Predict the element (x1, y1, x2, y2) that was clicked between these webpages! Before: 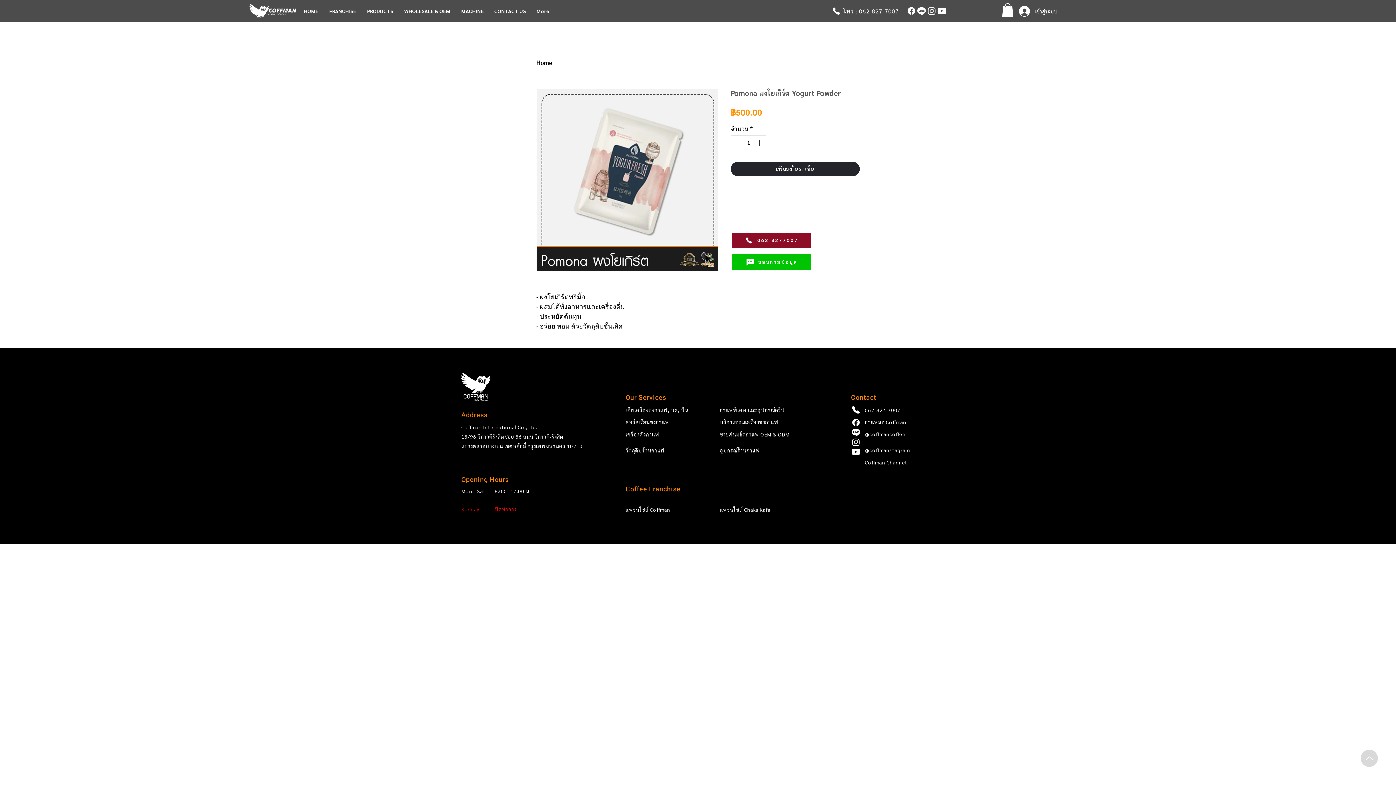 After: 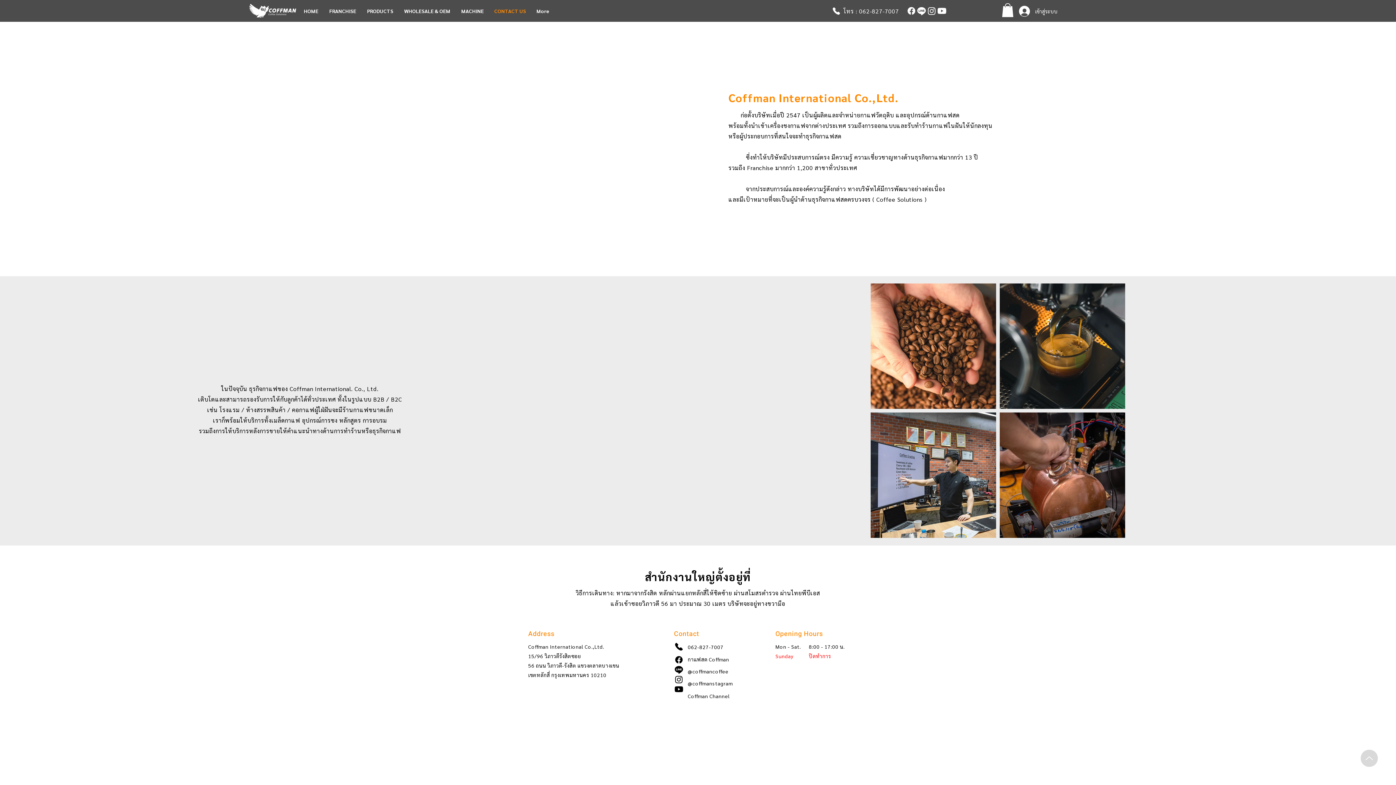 Action: label: CONTACT US bbox: (490, 2, 532, 19)